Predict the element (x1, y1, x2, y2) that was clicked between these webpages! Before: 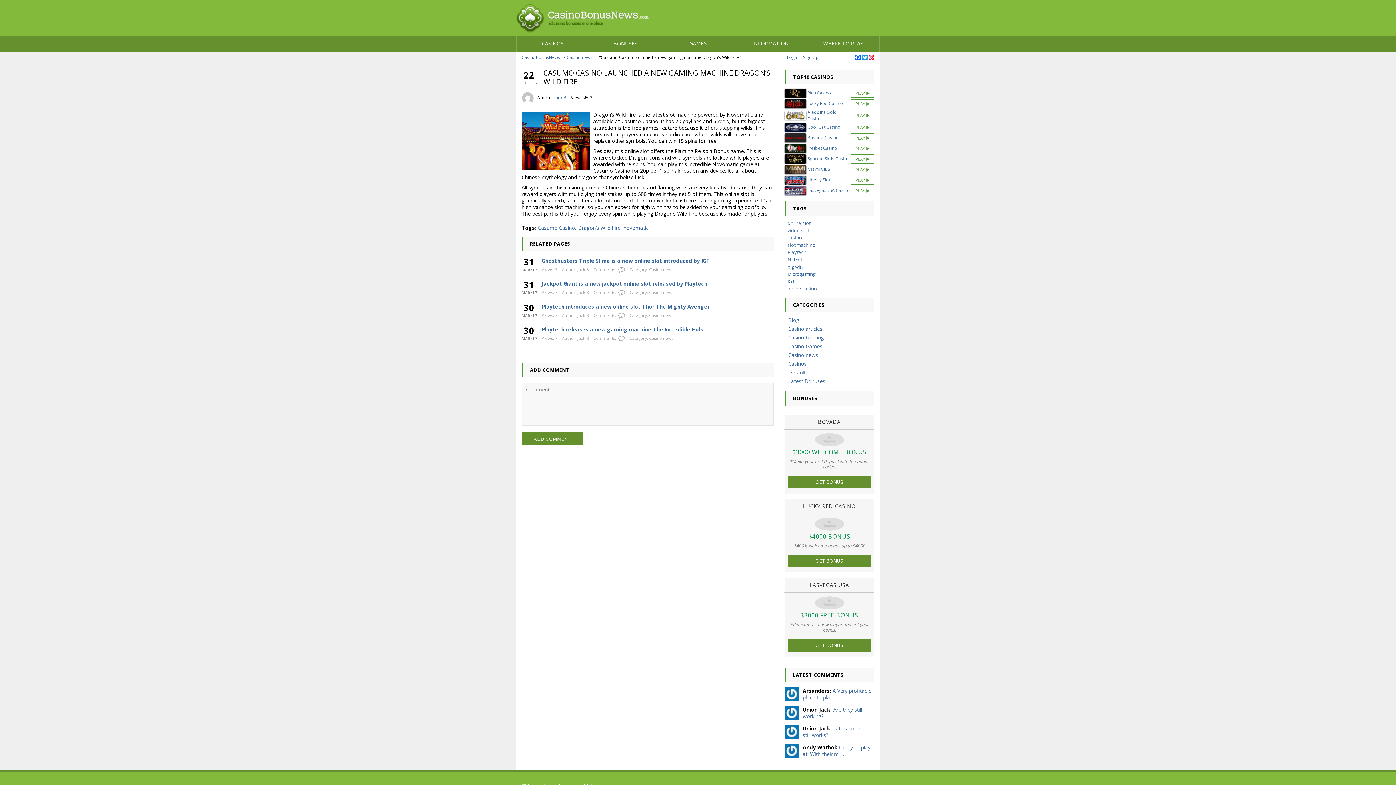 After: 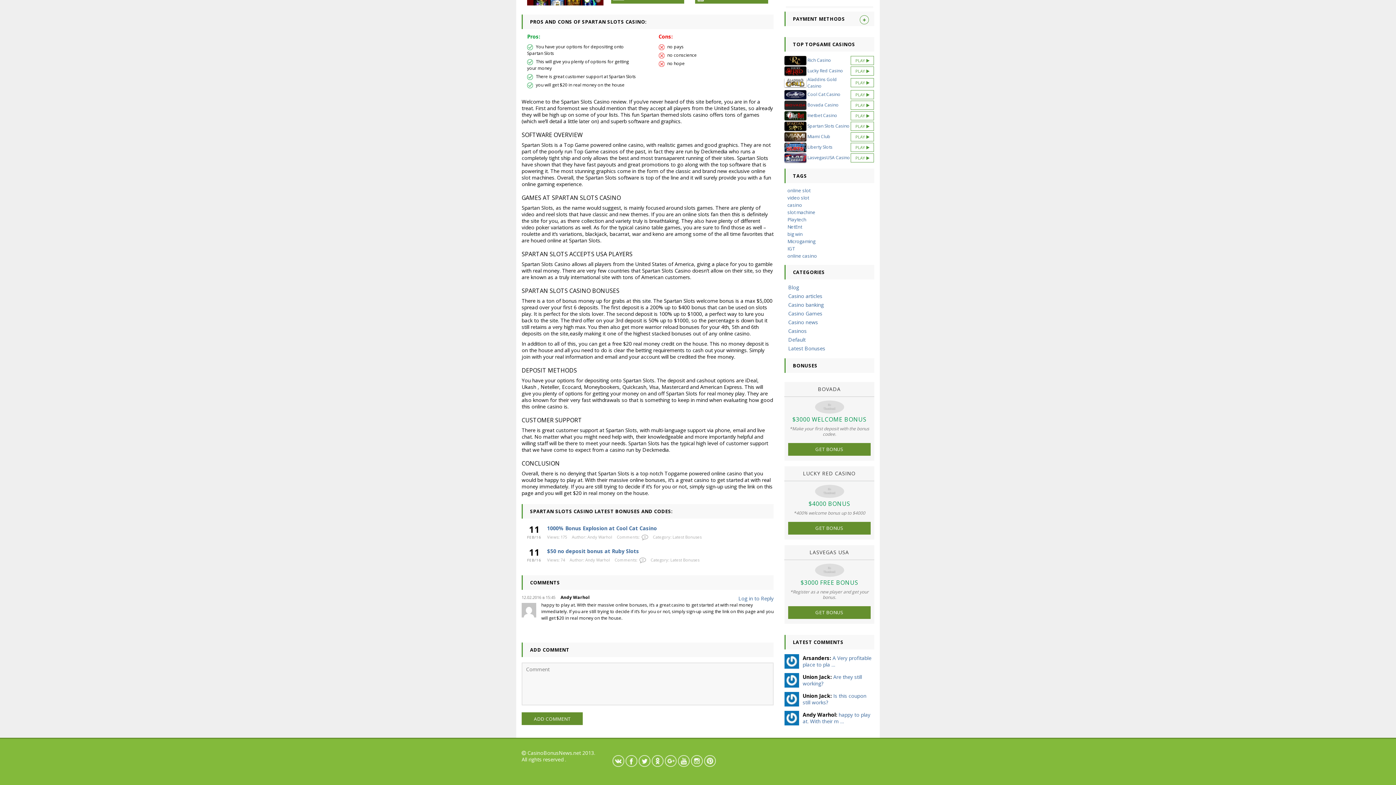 Action: label: happy to play at. With their m … bbox: (802, 744, 870, 757)